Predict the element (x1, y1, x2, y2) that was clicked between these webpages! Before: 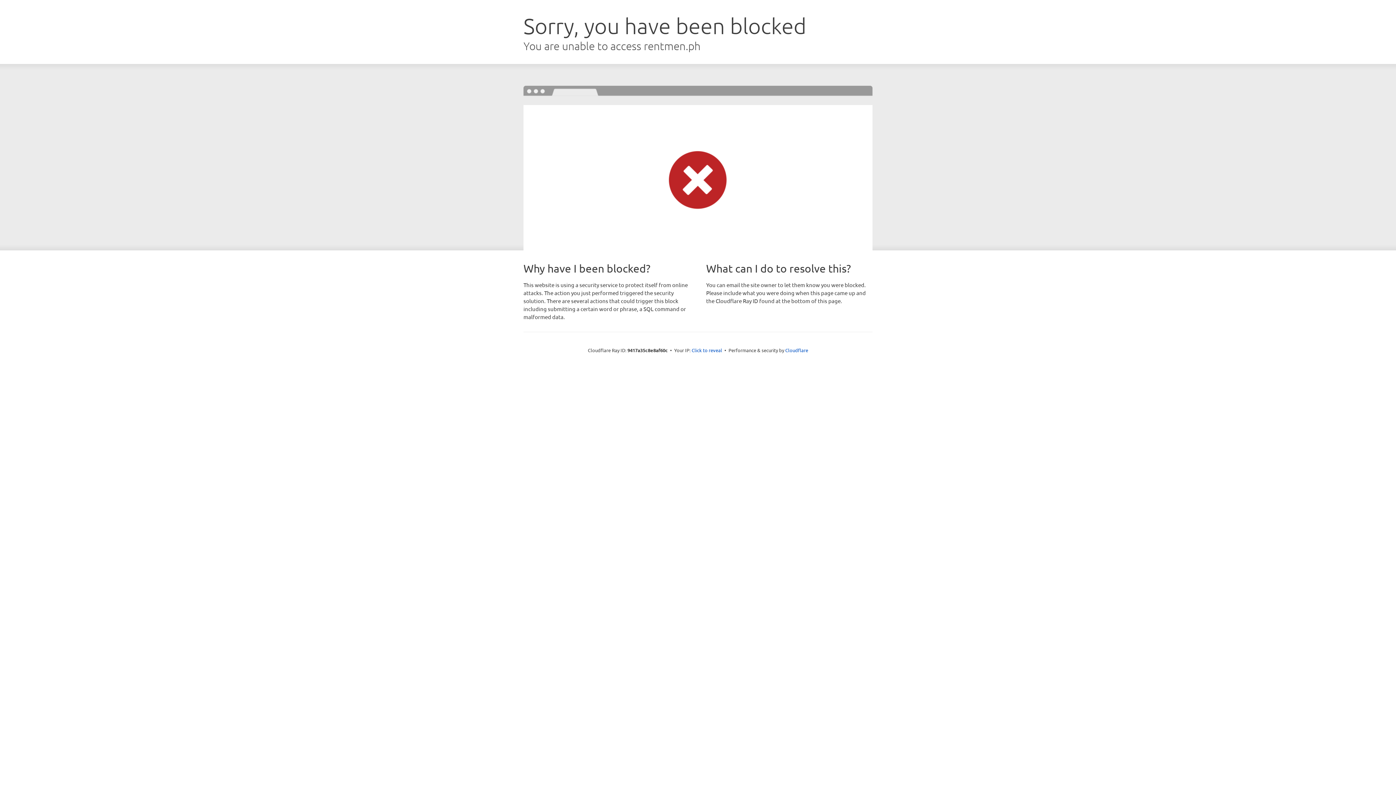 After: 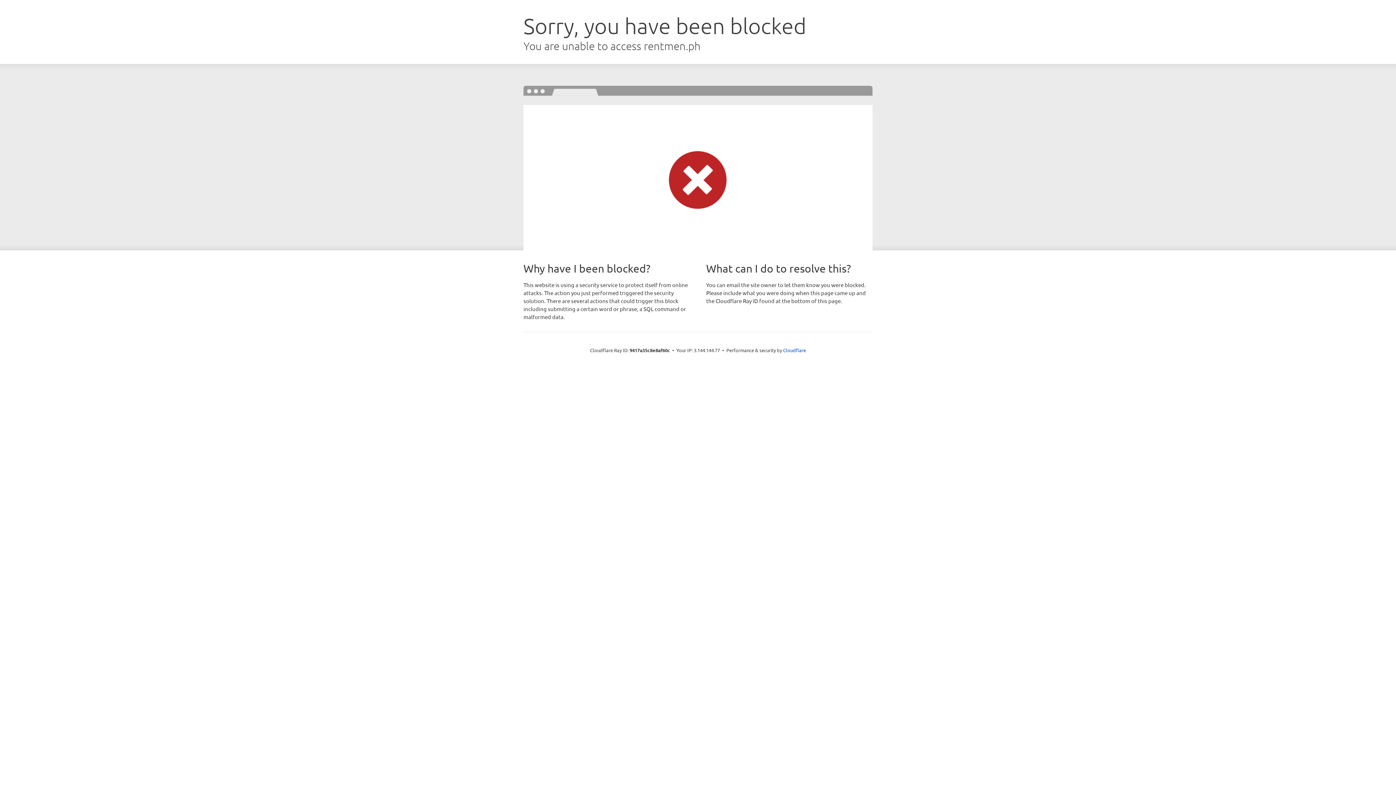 Action: bbox: (691, 346, 722, 353) label: Click to reveal